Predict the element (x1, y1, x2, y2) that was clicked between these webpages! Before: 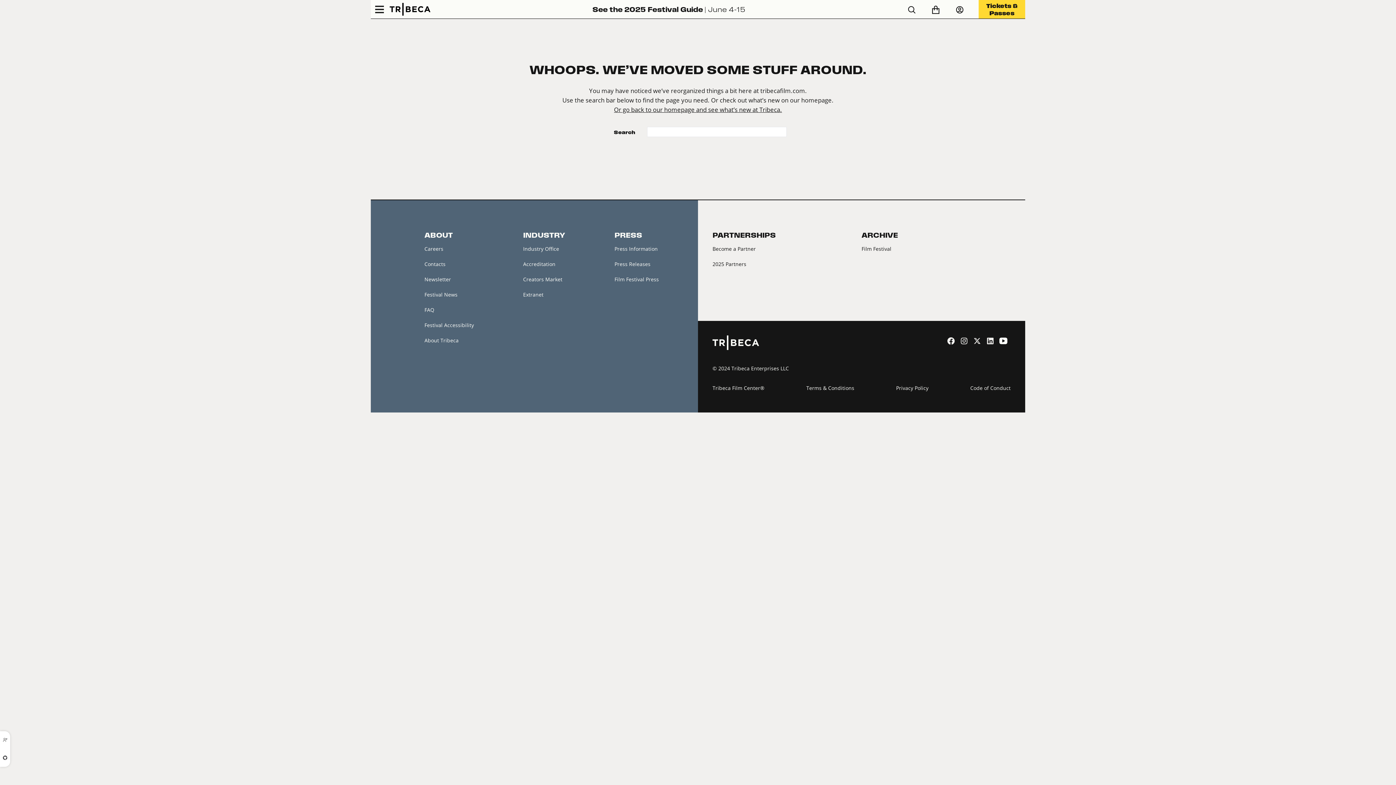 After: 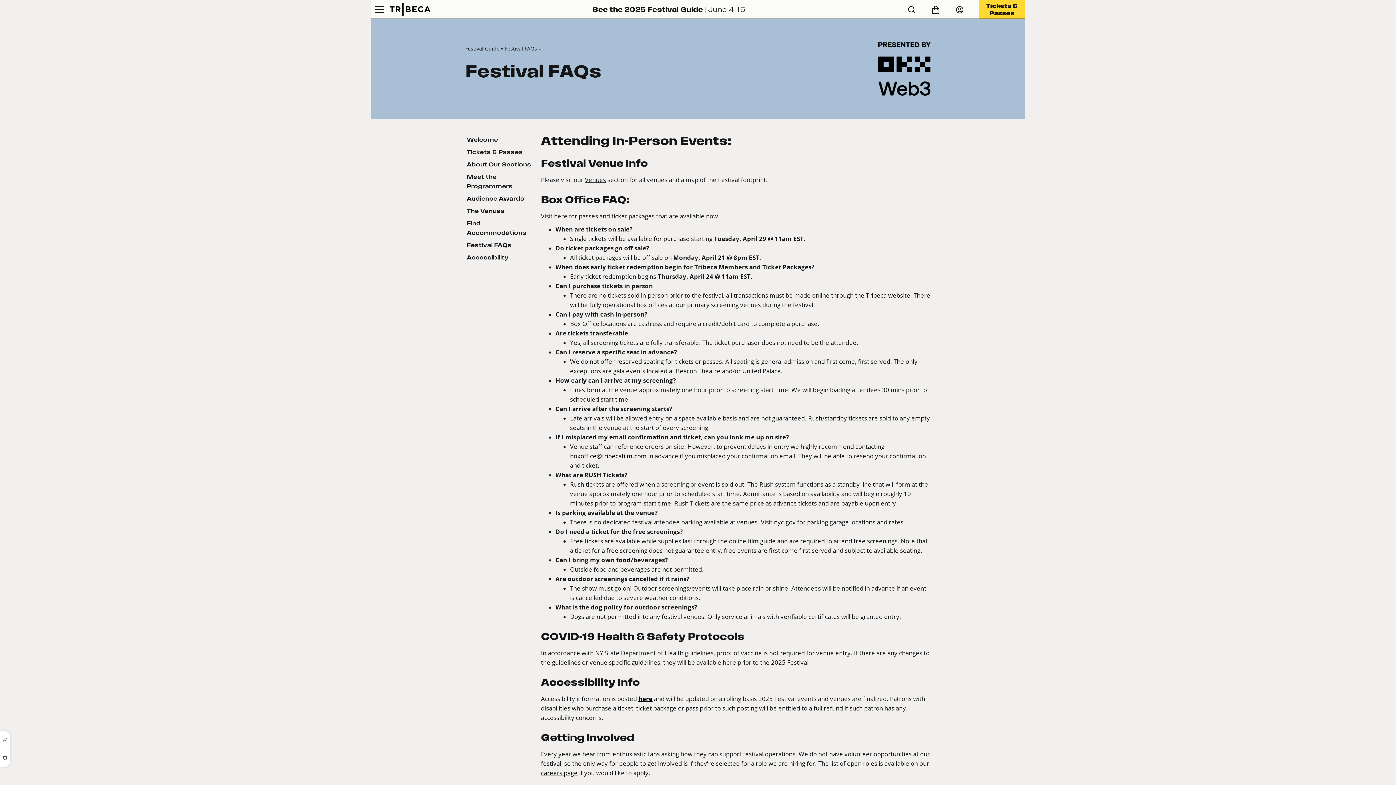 Action: label: FAQ bbox: (424, 306, 434, 313)